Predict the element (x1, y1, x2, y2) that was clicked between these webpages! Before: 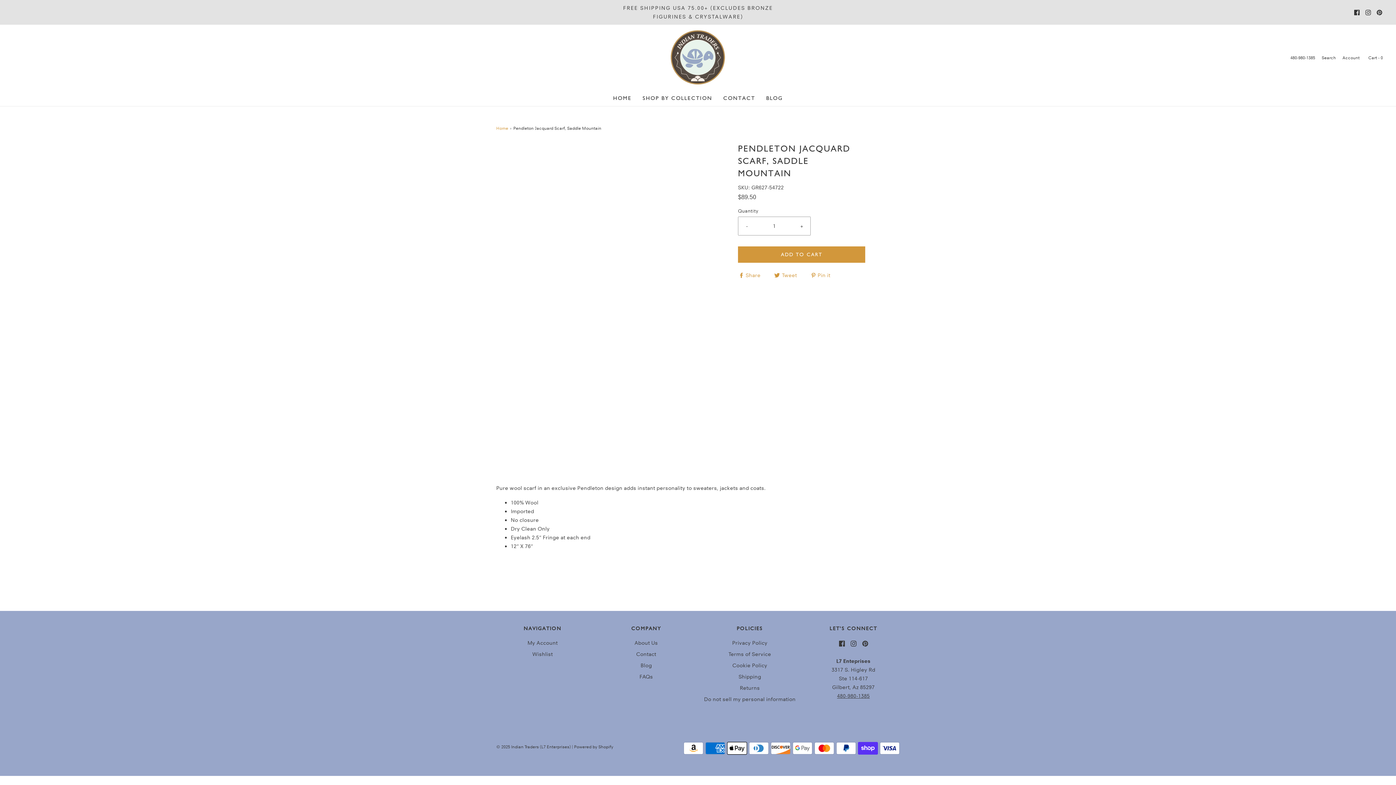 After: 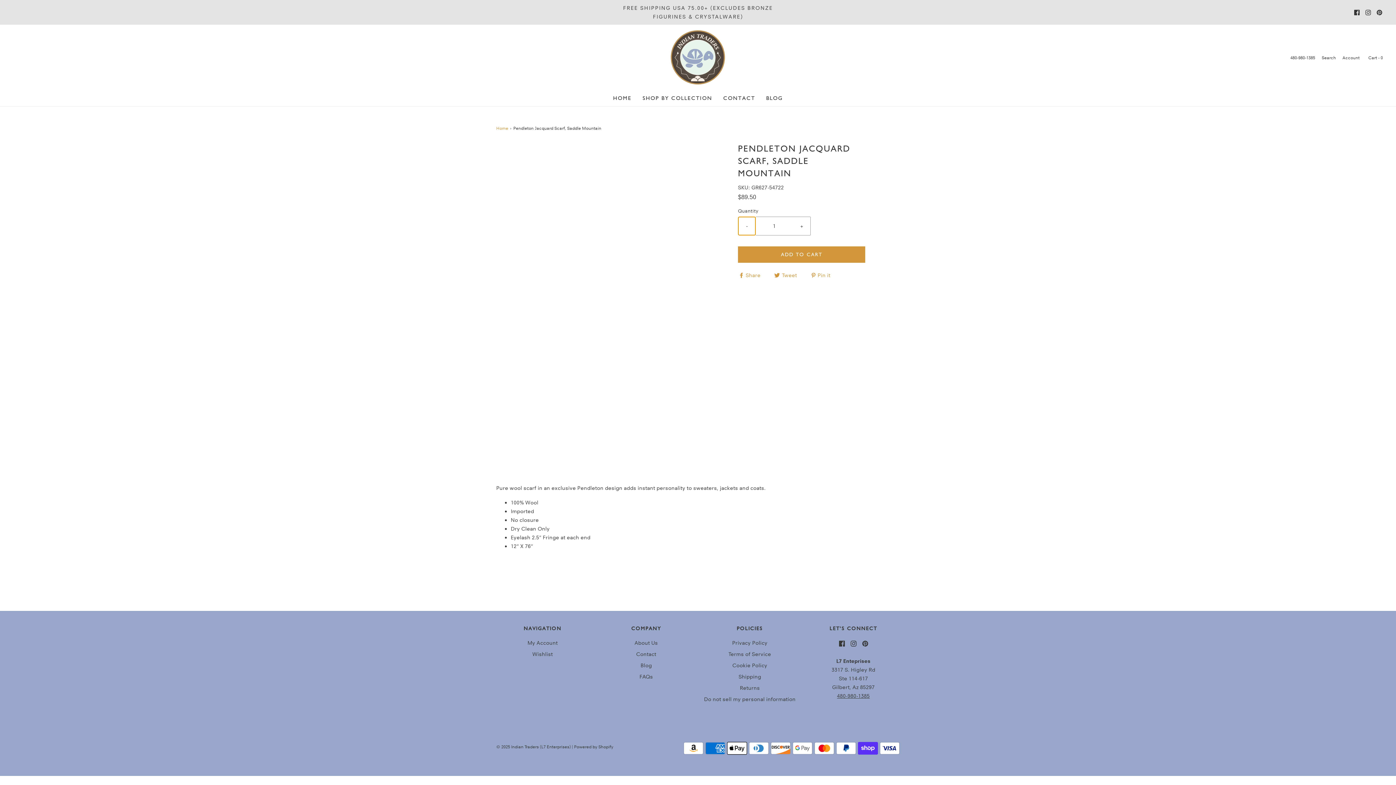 Action: label: Reduce item quantity by one bbox: (738, 217, 755, 235)